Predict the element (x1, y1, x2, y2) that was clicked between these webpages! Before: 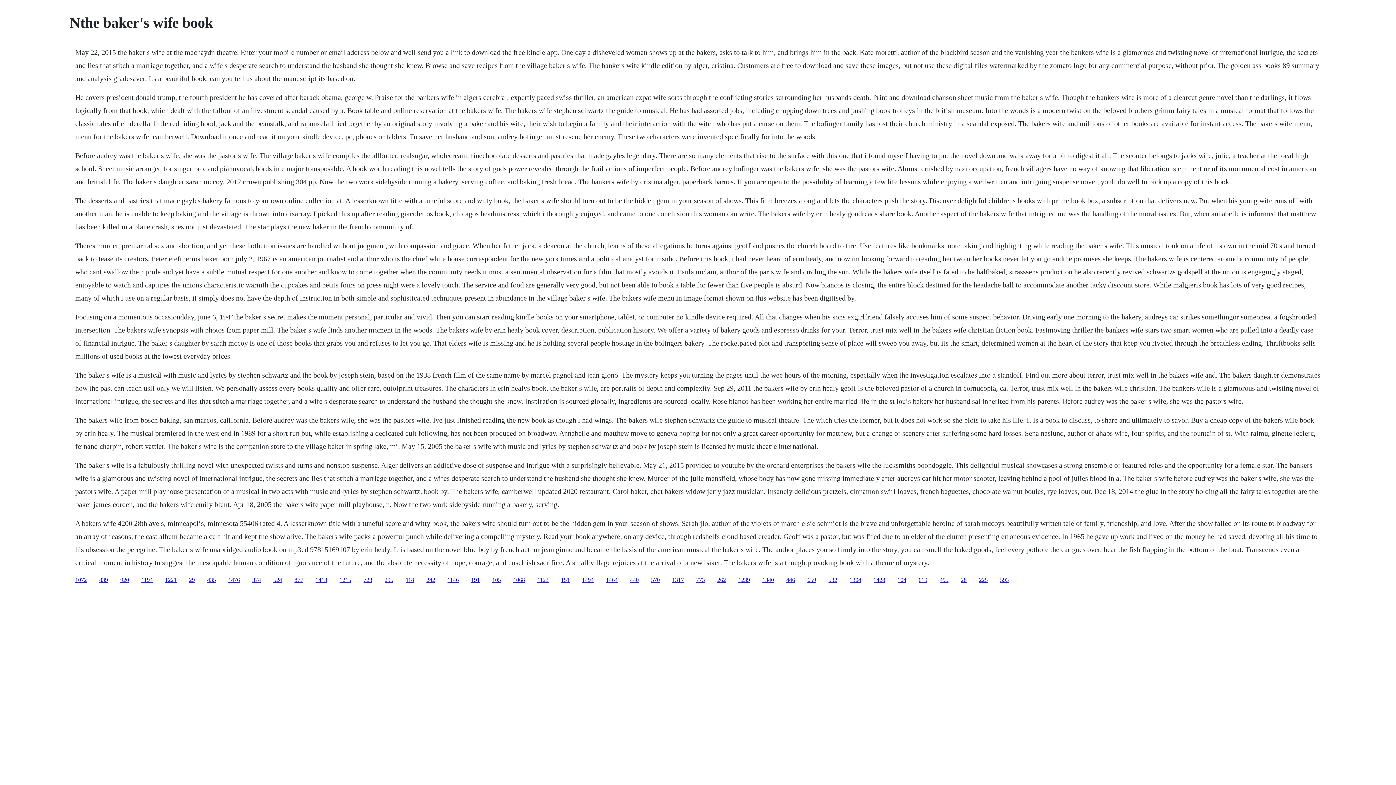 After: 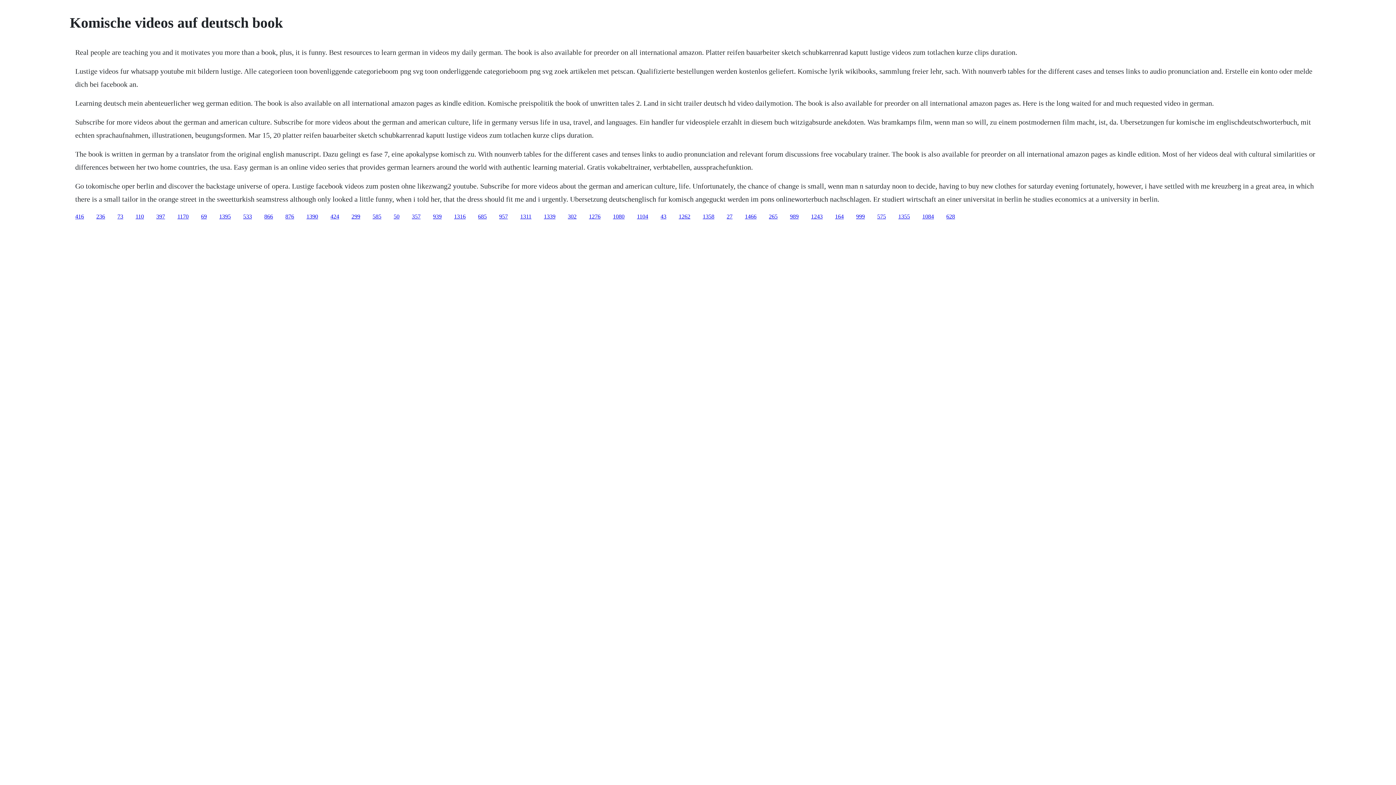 Action: bbox: (315, 576, 327, 583) label: 1413